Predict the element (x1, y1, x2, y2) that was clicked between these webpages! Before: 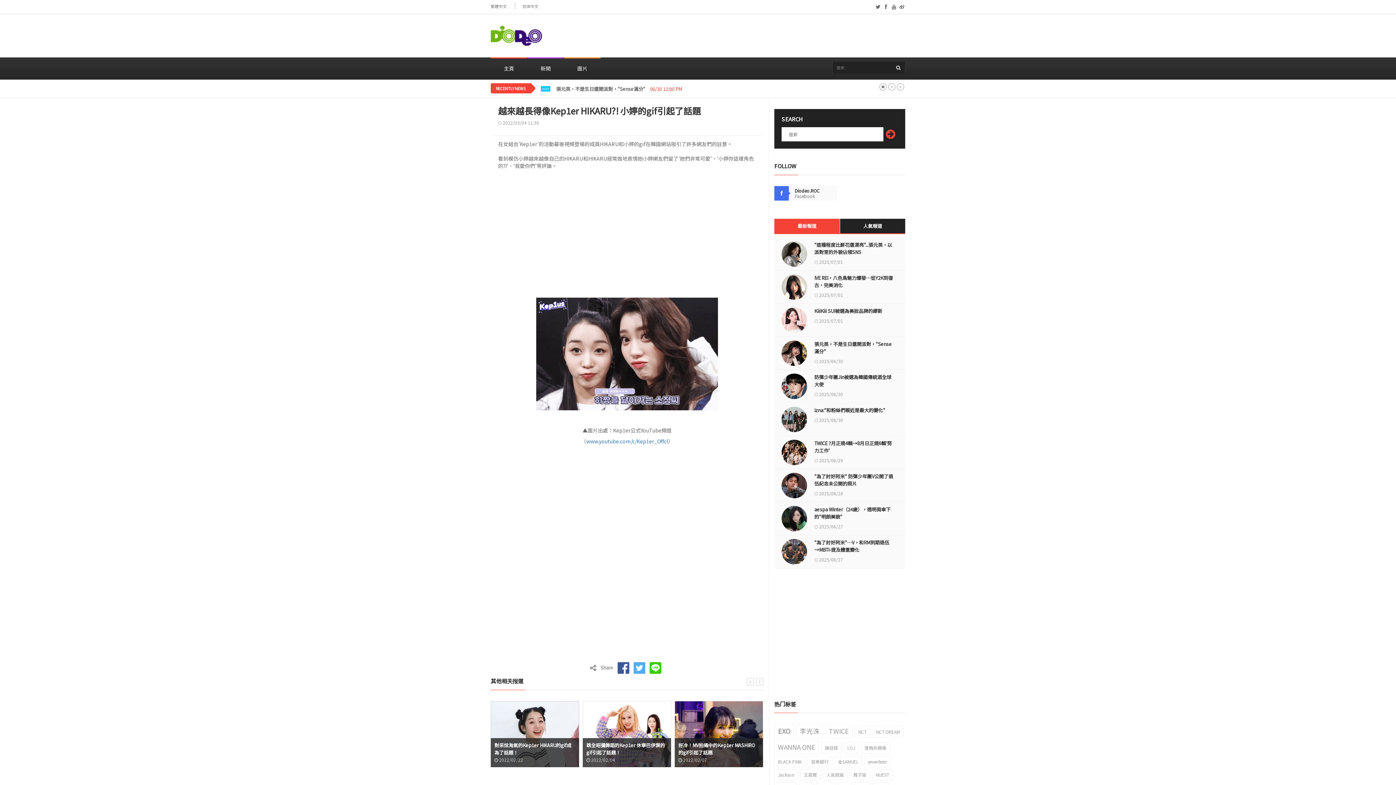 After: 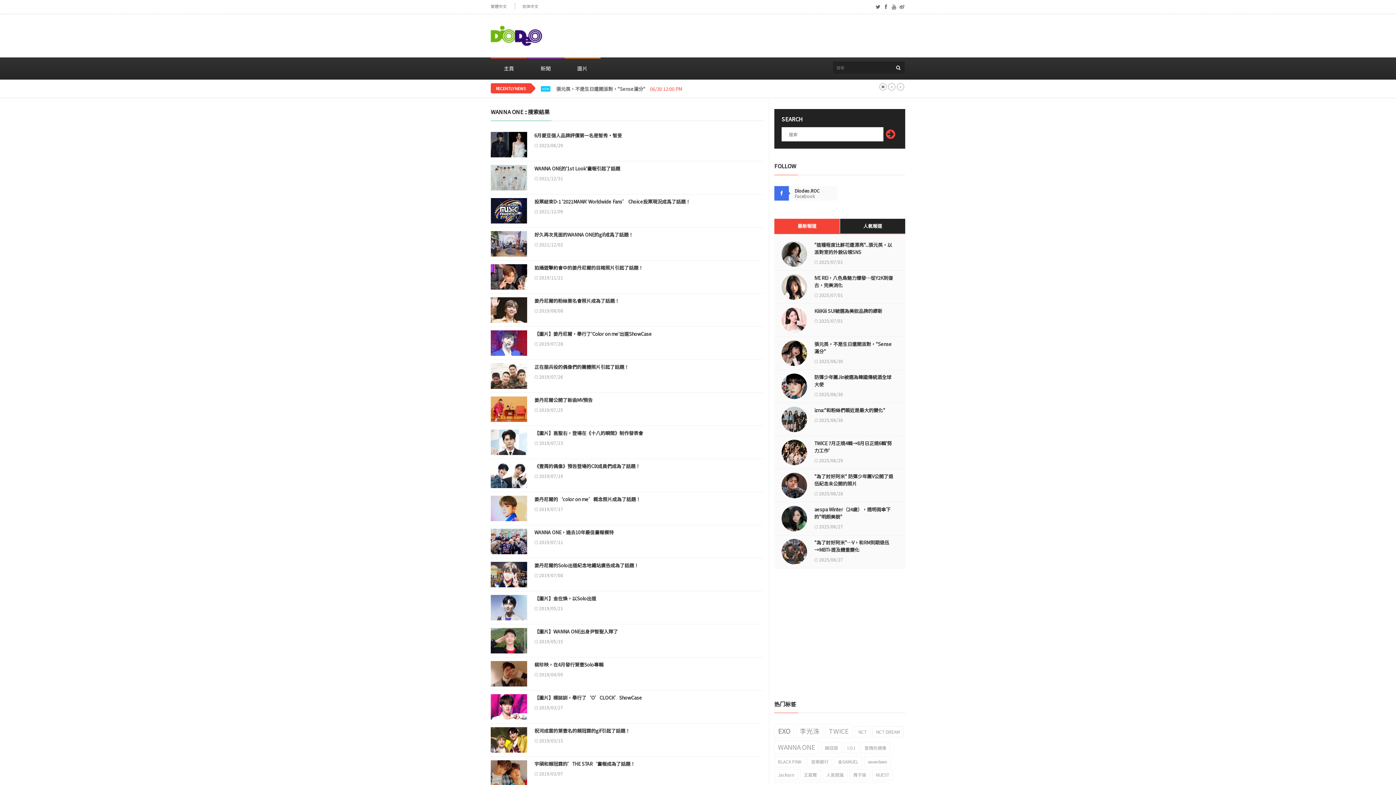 Action: bbox: (774, 740, 819, 754) label: WANNA ONE